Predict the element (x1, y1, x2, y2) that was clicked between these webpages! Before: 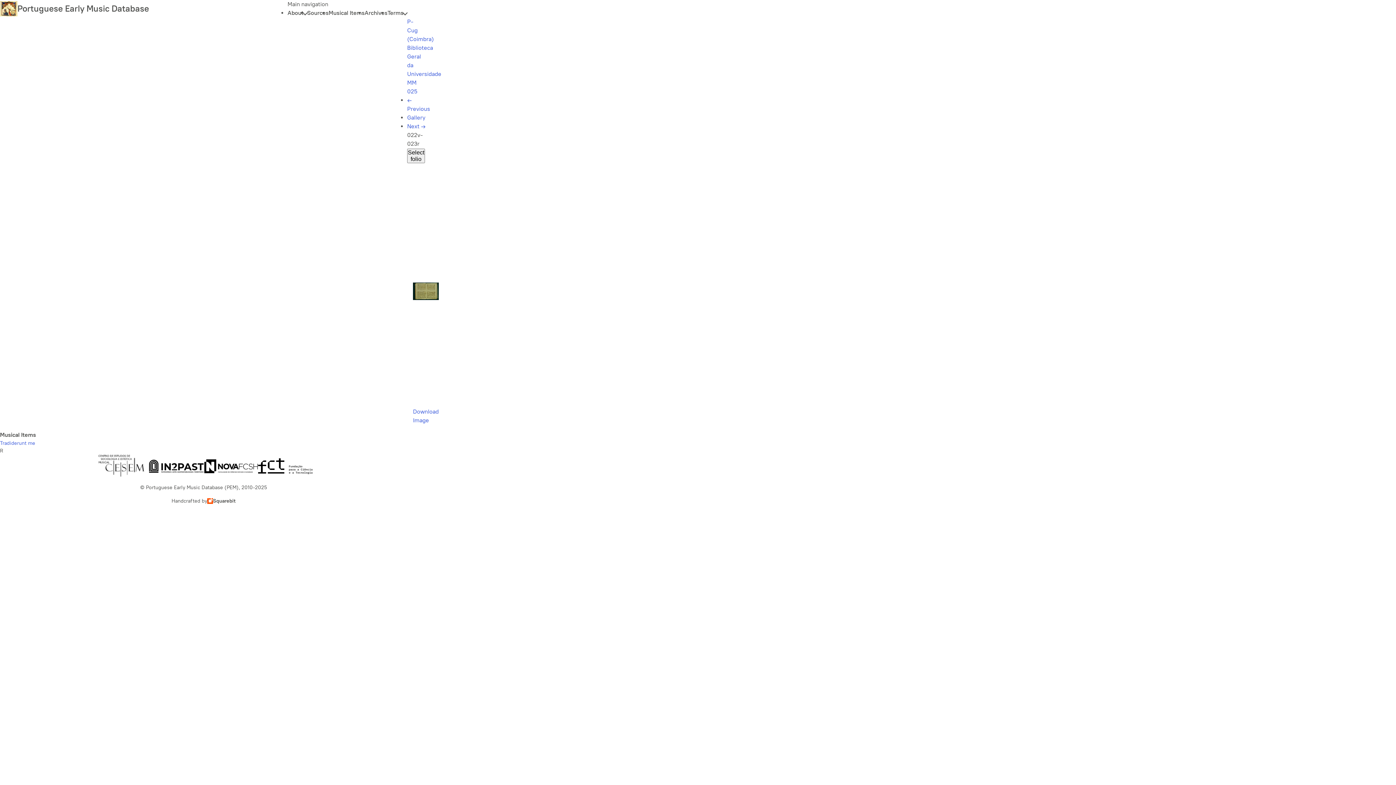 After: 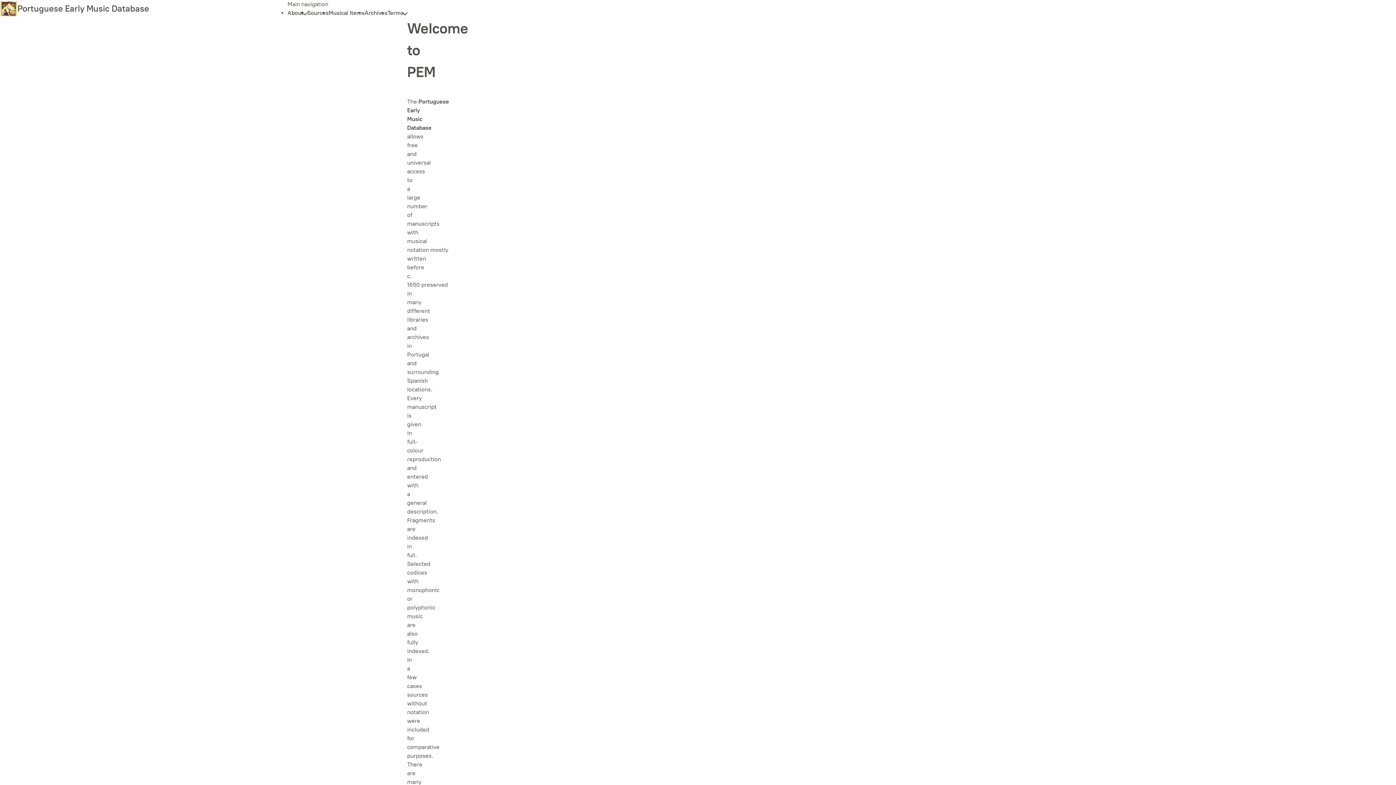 Action: bbox: (0, 1, 17, 16)